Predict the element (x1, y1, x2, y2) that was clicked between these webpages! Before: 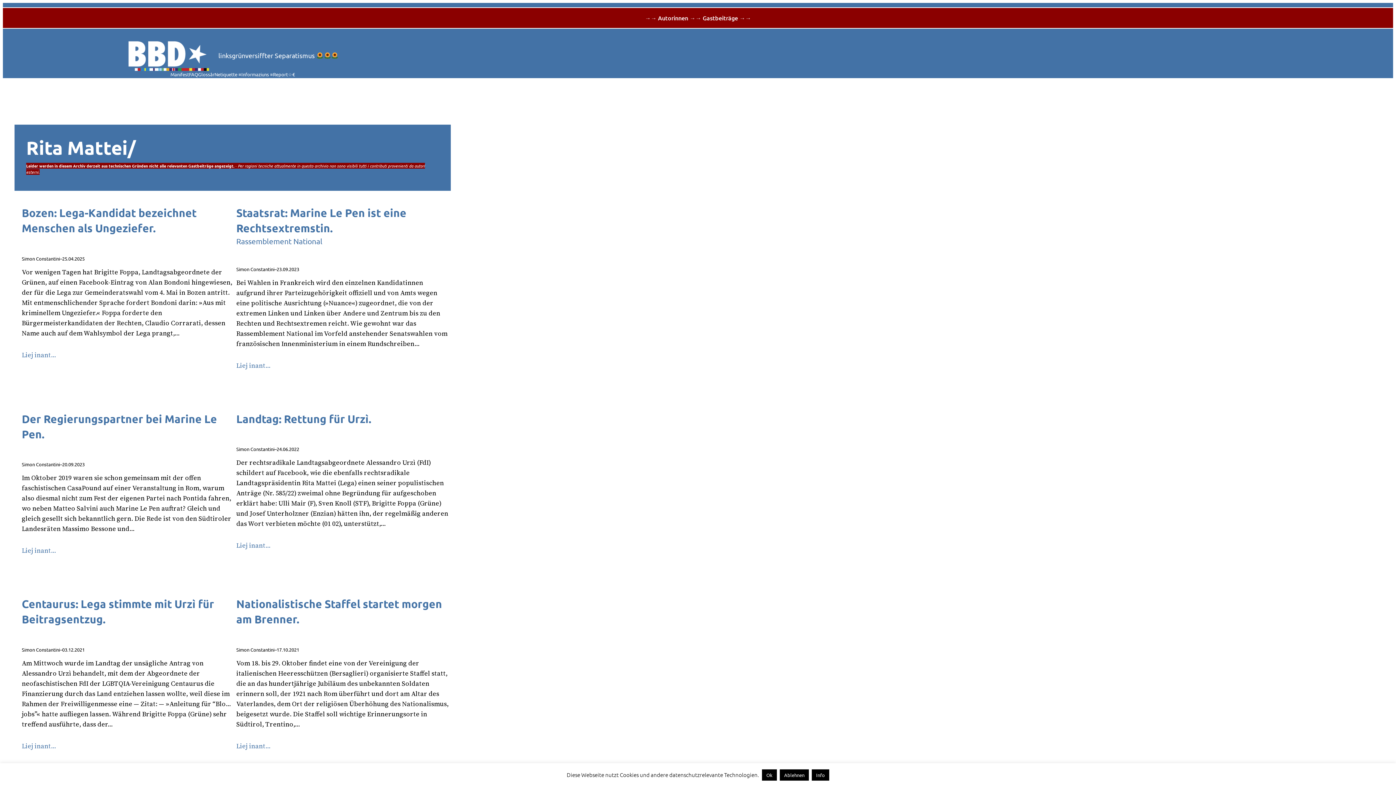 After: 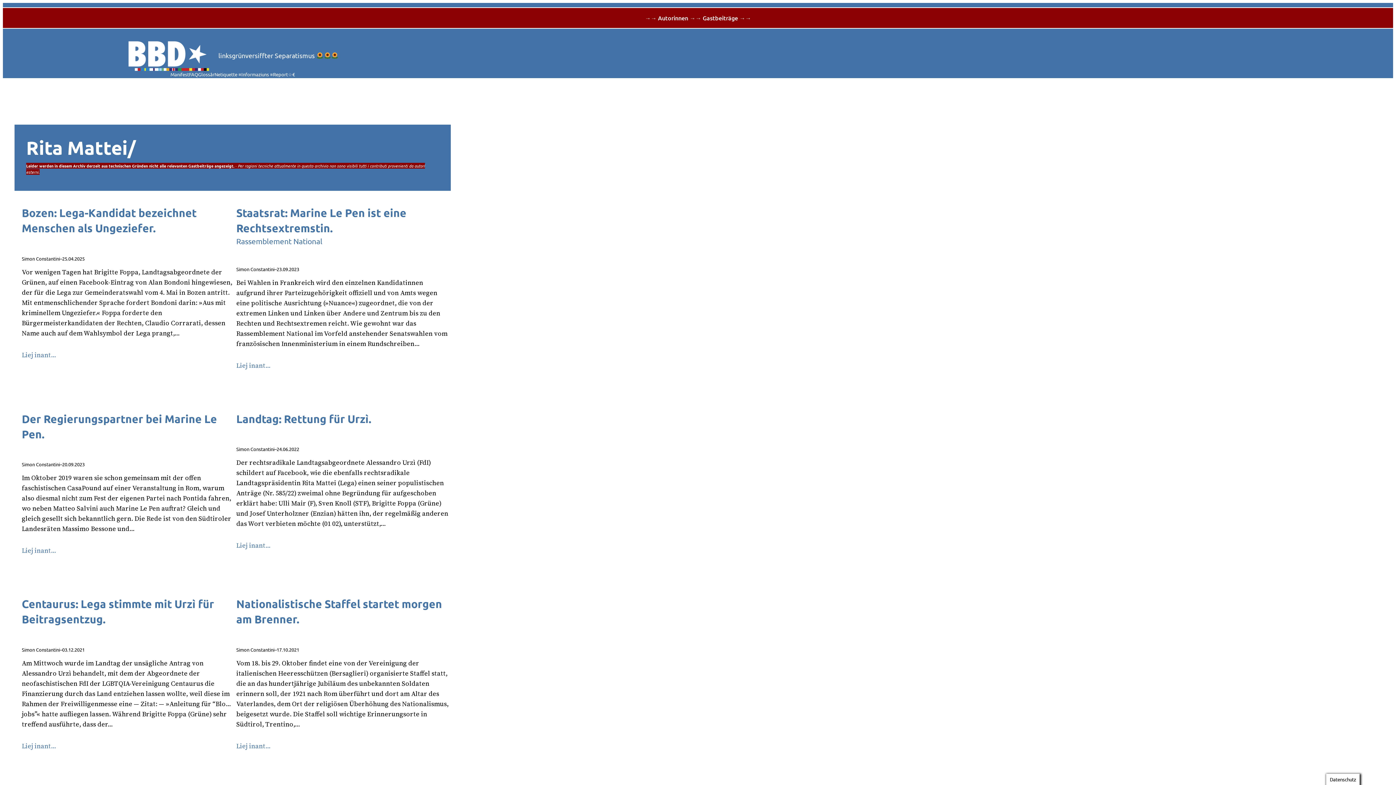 Action: bbox: (762, 769, 777, 781) label: Ok